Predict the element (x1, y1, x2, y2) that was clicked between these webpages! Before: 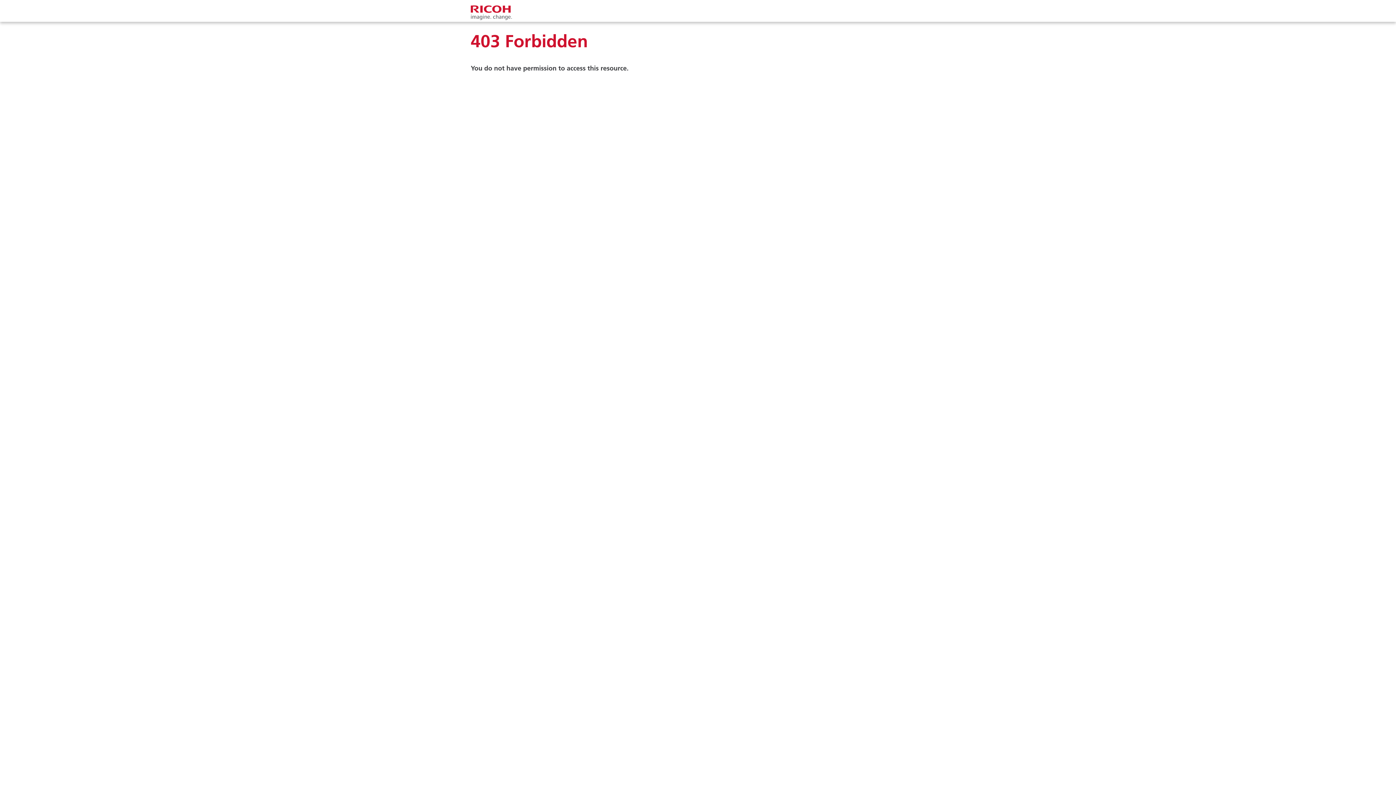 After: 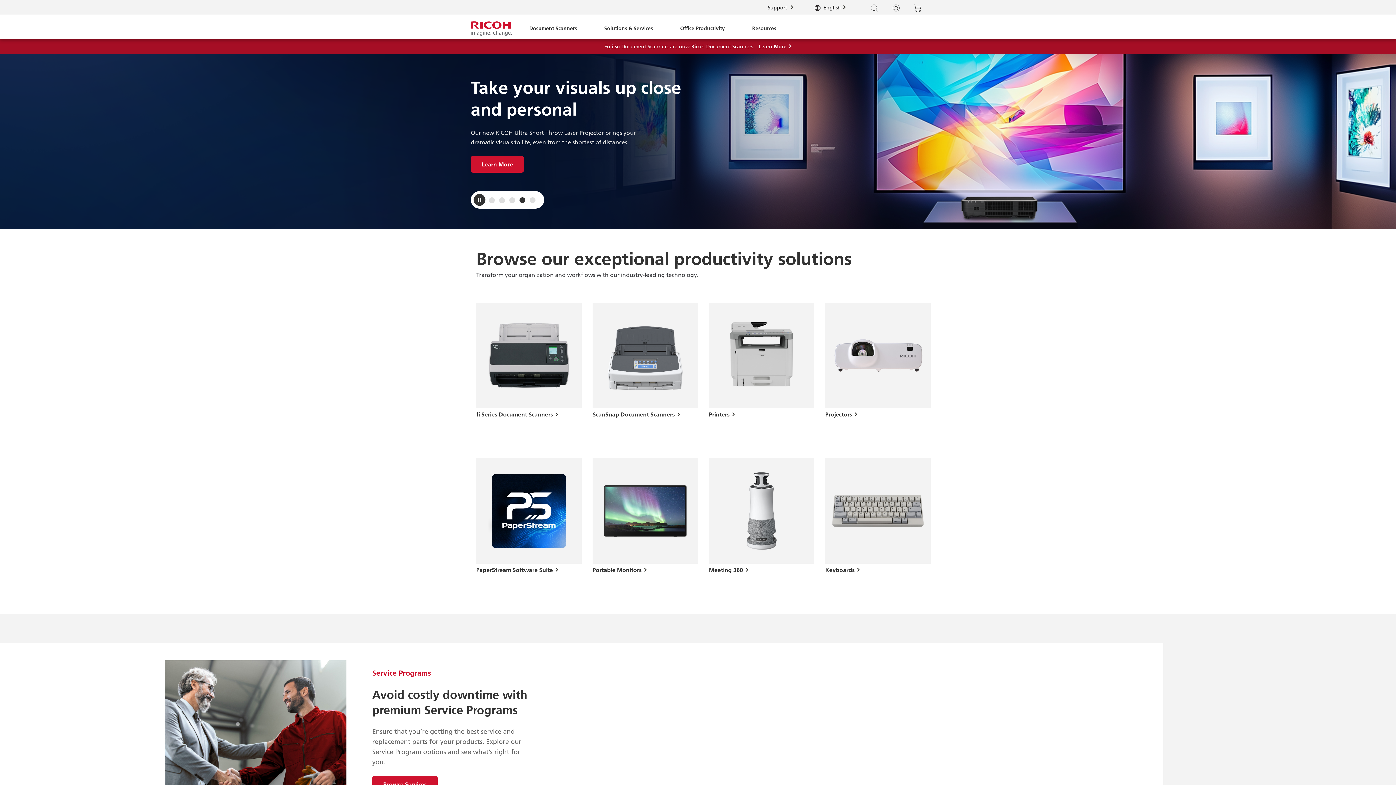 Action: bbox: (470, 3, 512, 21)